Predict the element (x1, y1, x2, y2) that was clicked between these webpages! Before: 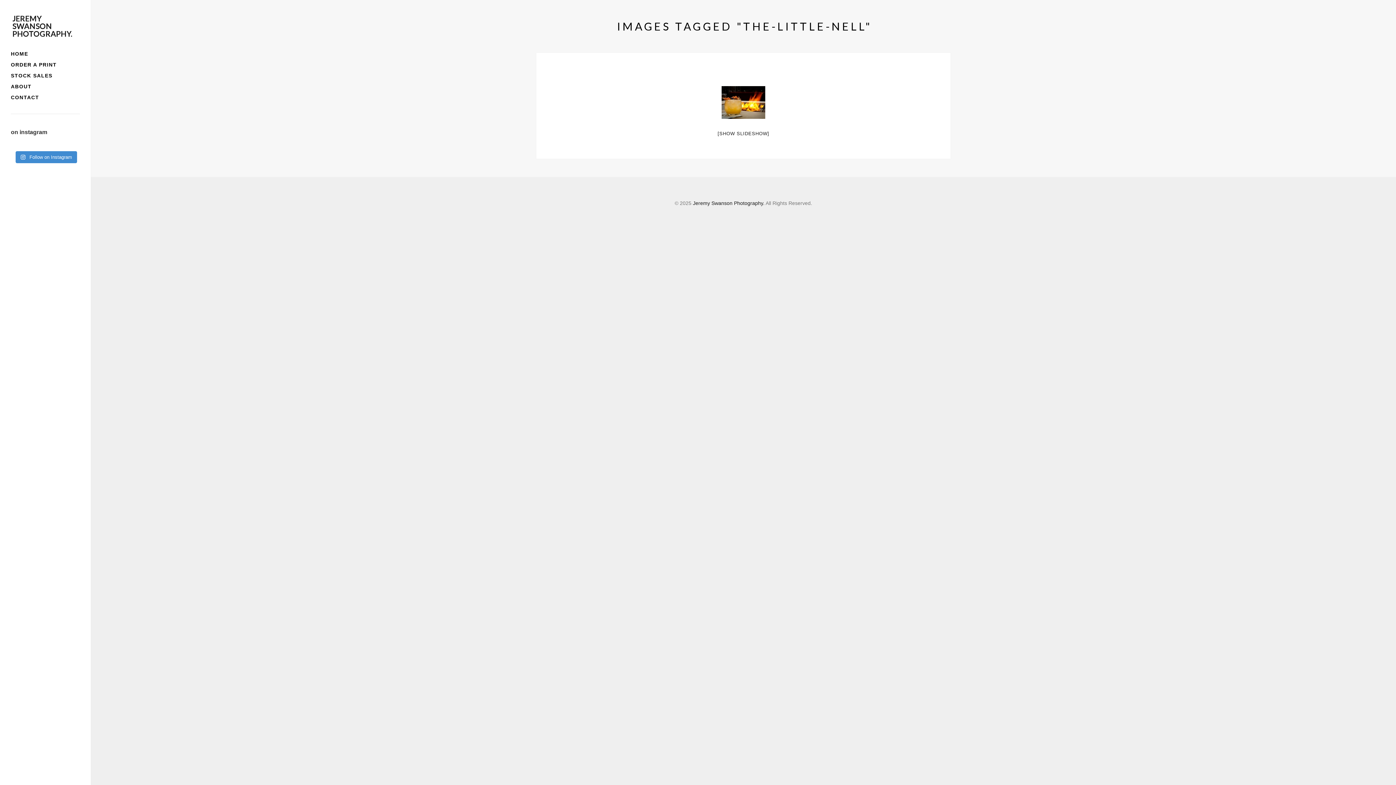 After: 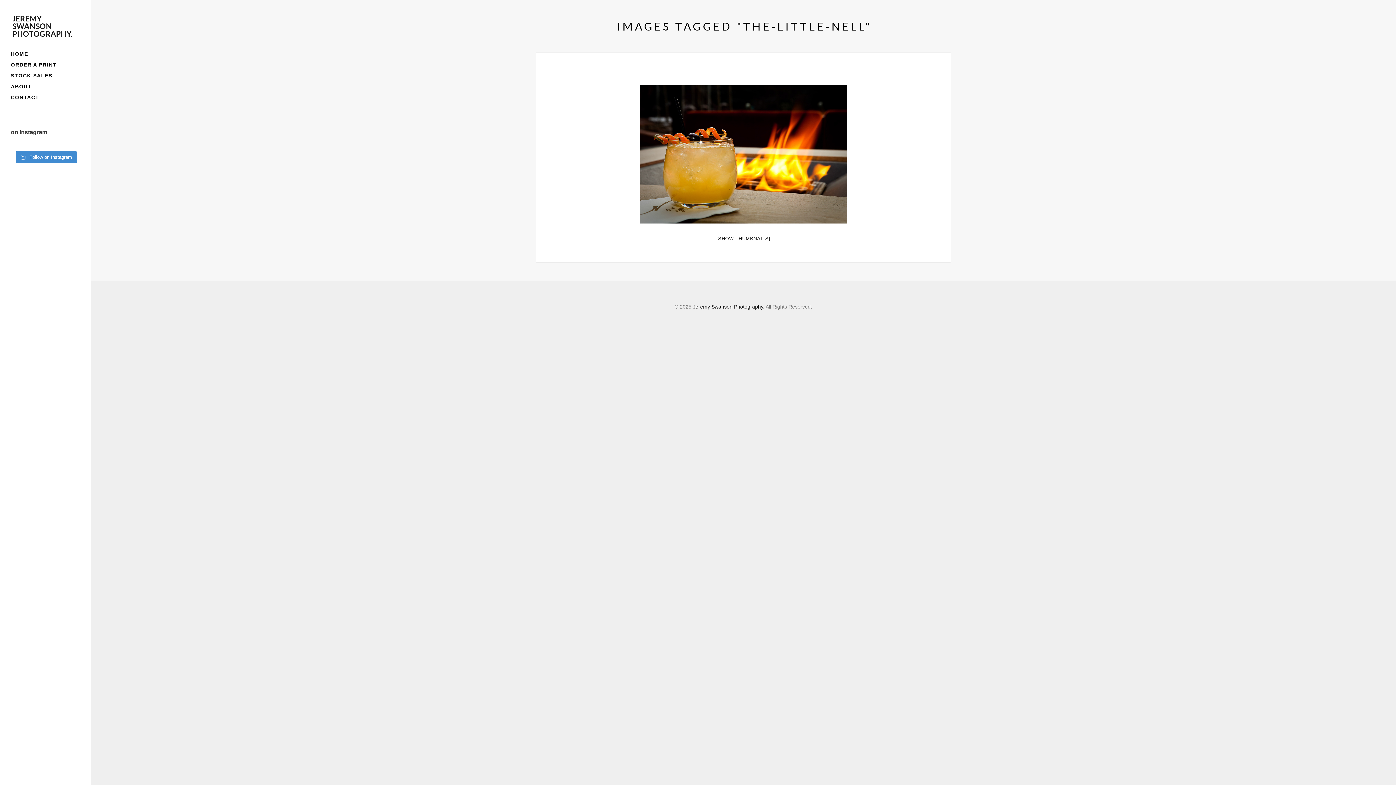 Action: label: [SHOW SLIDESHOW] bbox: (717, 130, 769, 136)